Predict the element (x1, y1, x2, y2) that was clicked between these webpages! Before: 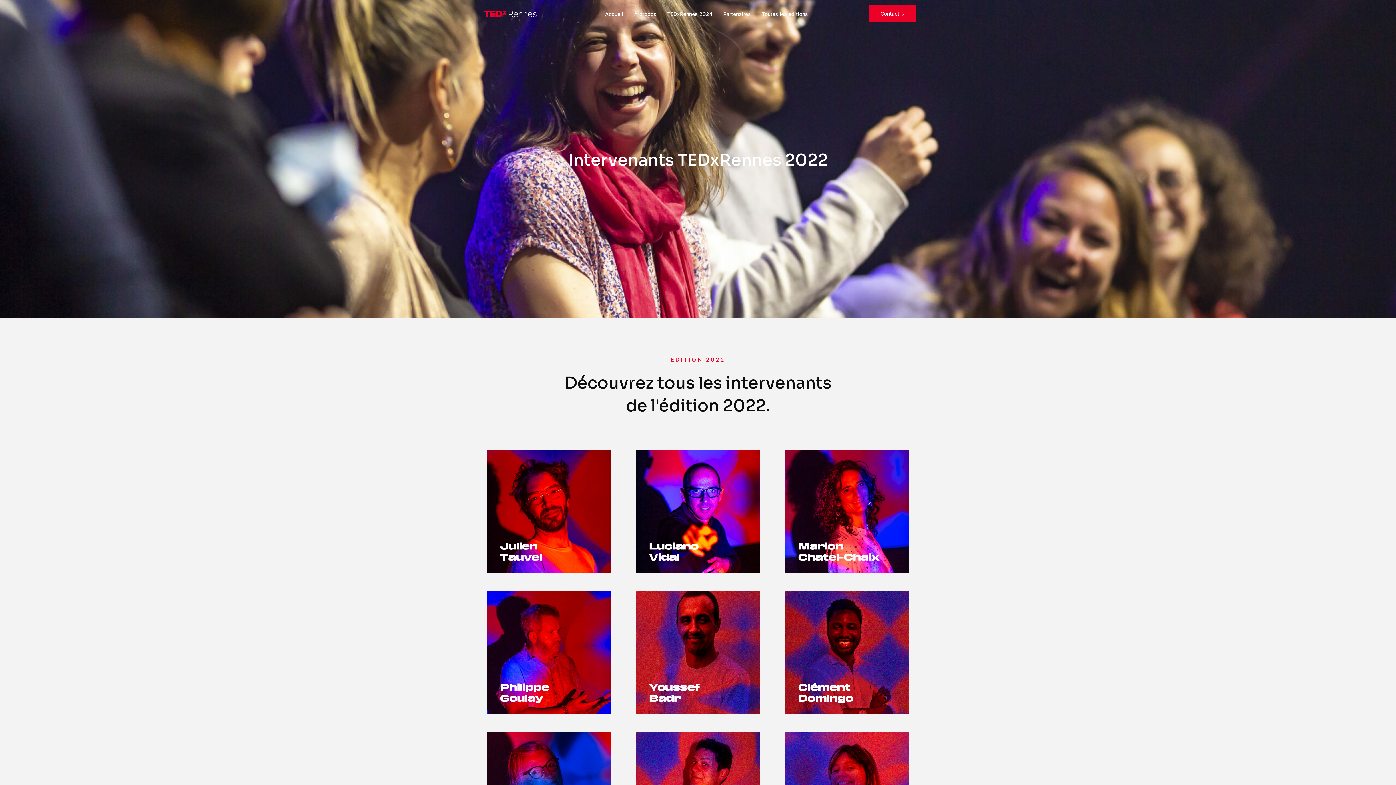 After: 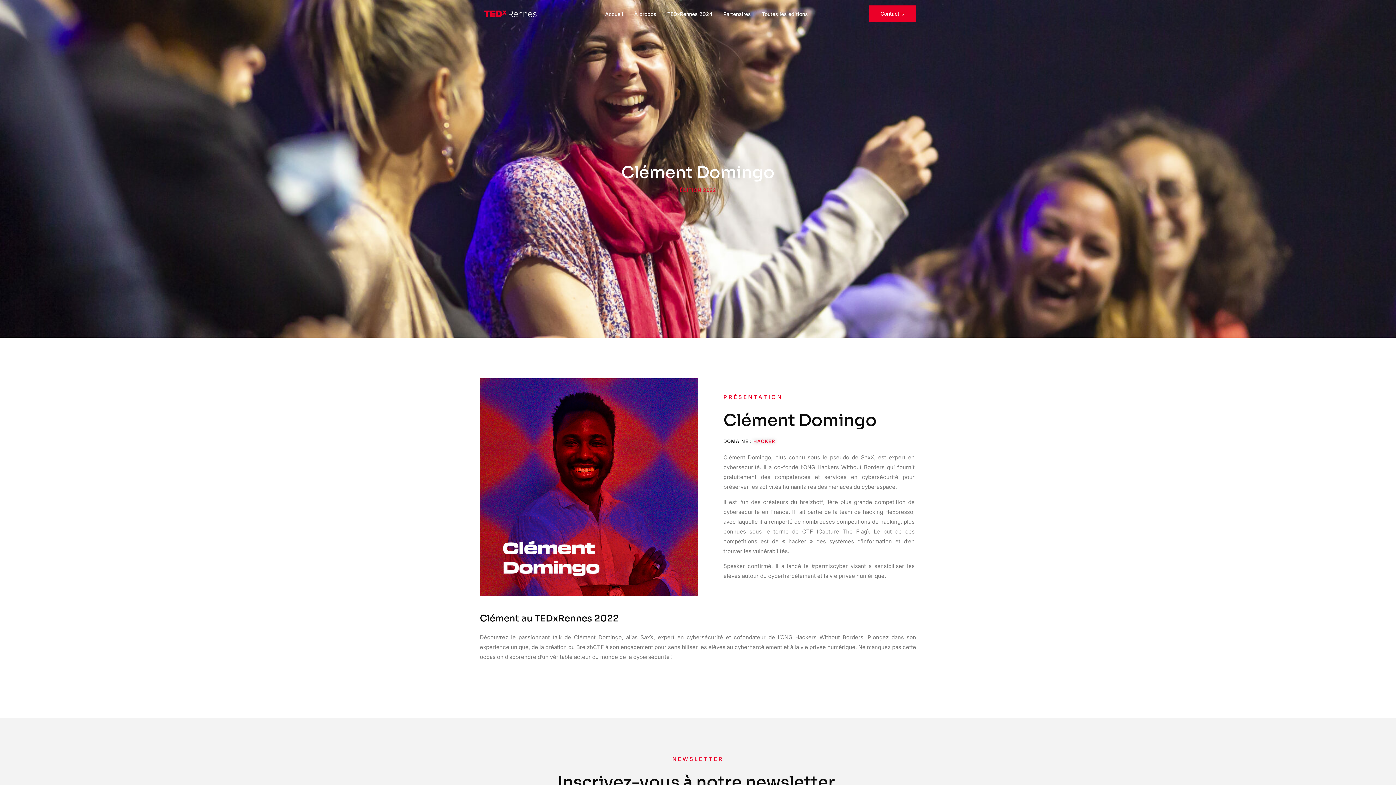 Action: bbox: (778, 584, 916, 717)